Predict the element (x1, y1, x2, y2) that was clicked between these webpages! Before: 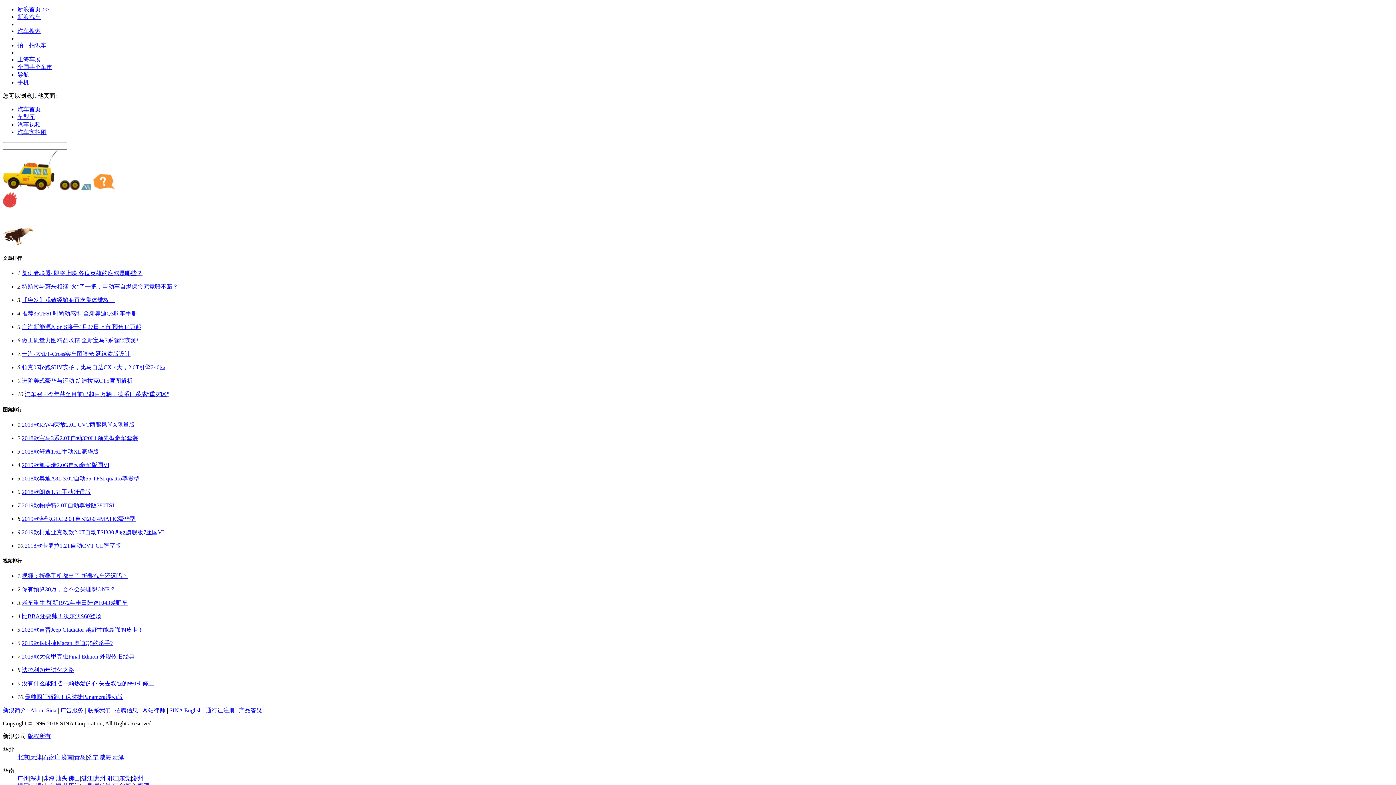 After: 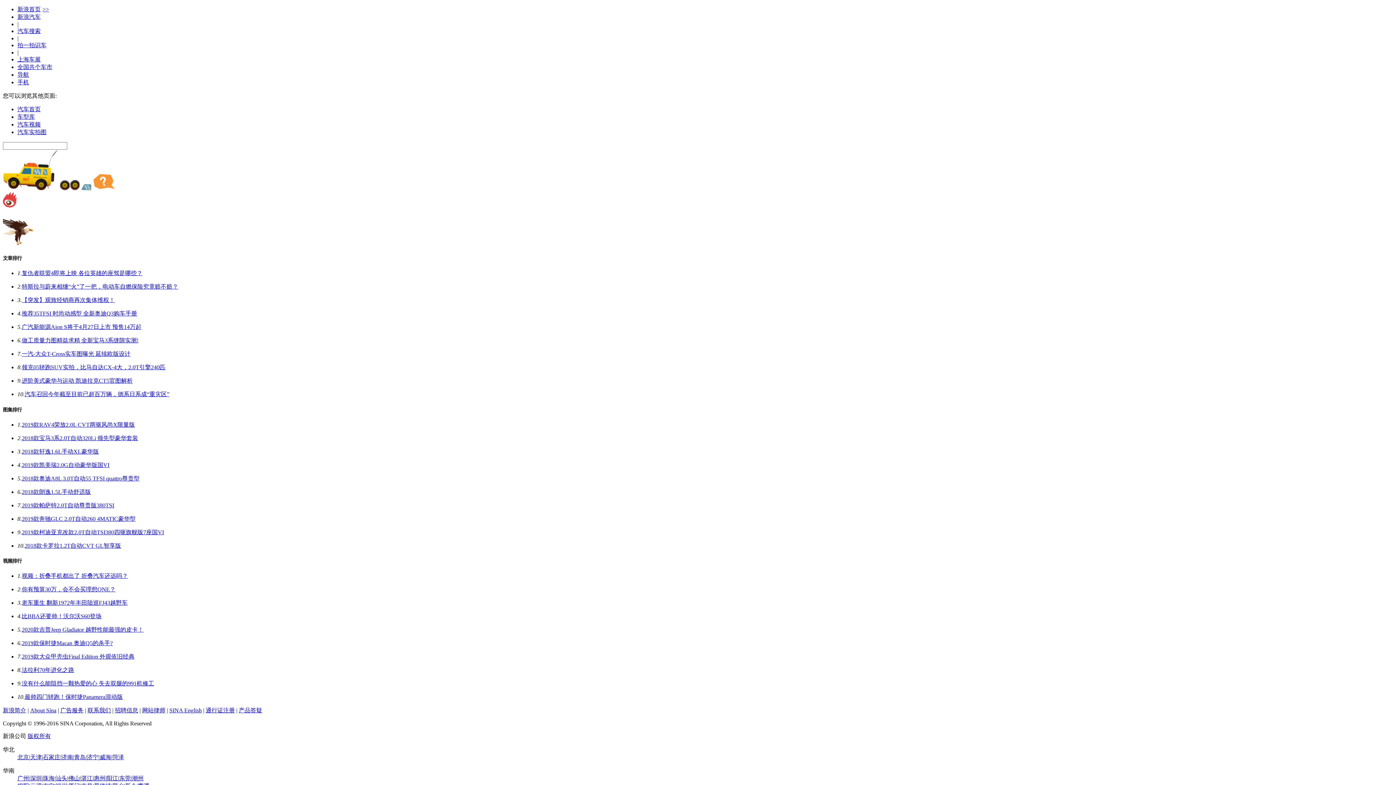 Action: bbox: (17, 42, 46, 48) label: 拍一拍识车